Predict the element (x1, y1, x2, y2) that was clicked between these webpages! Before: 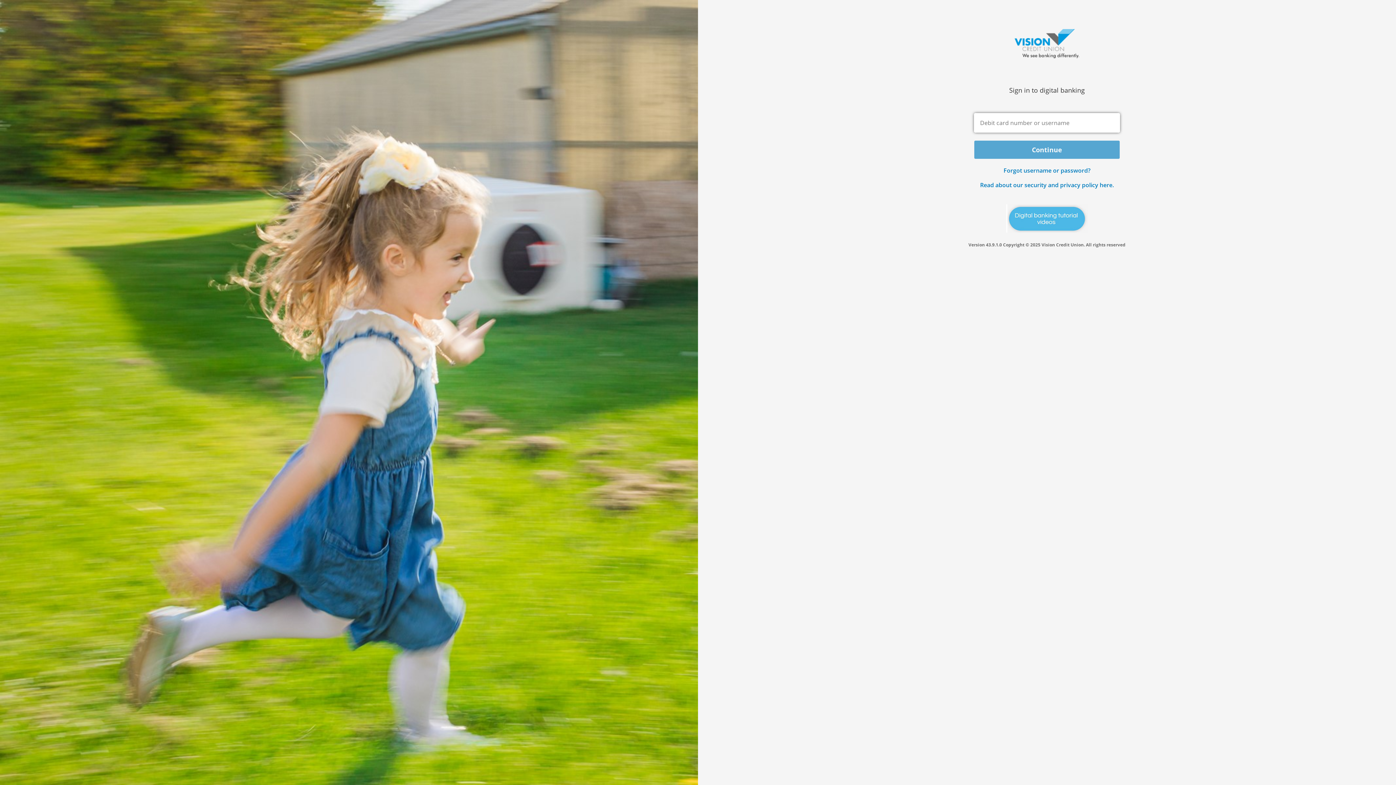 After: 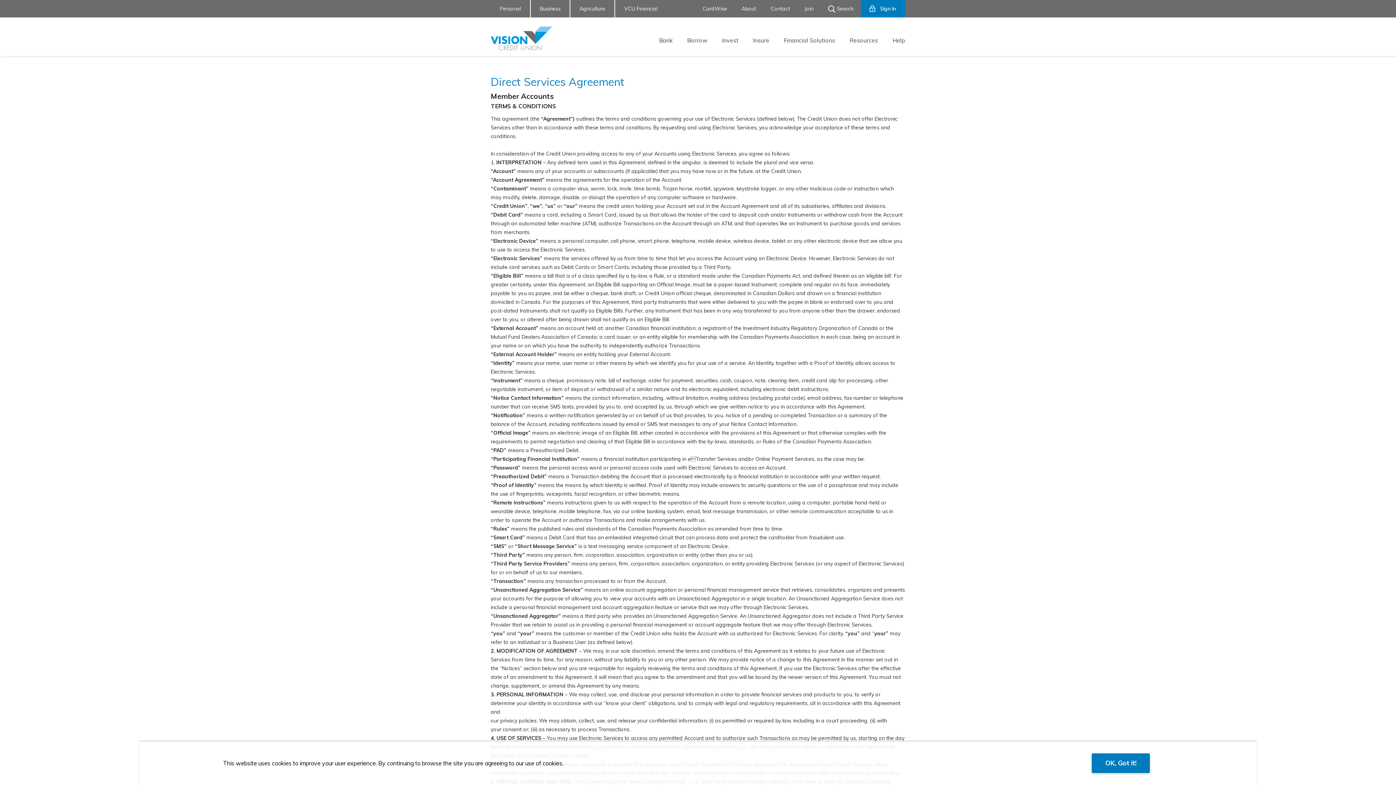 Action: label: Read about our security and privacy policy here. bbox: (980, 181, 1114, 189)